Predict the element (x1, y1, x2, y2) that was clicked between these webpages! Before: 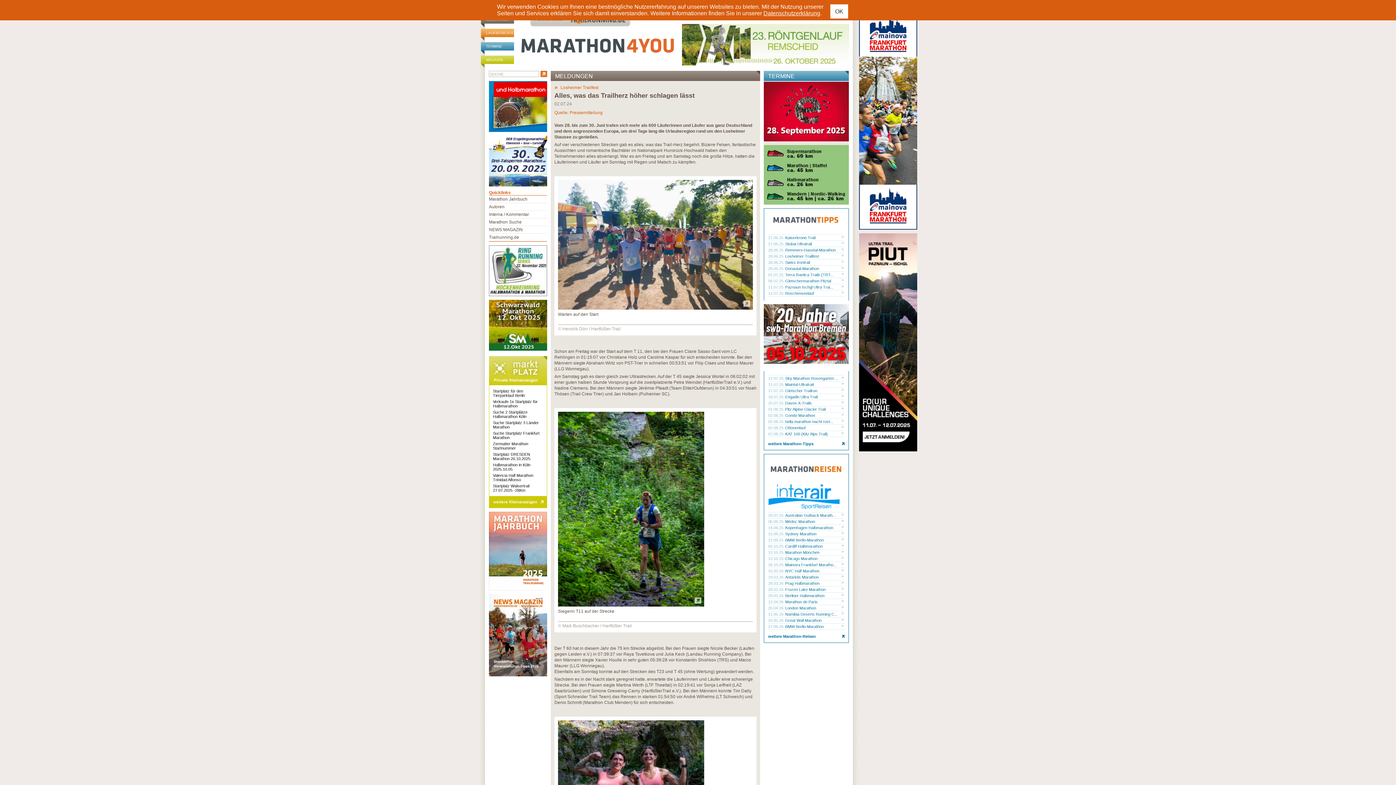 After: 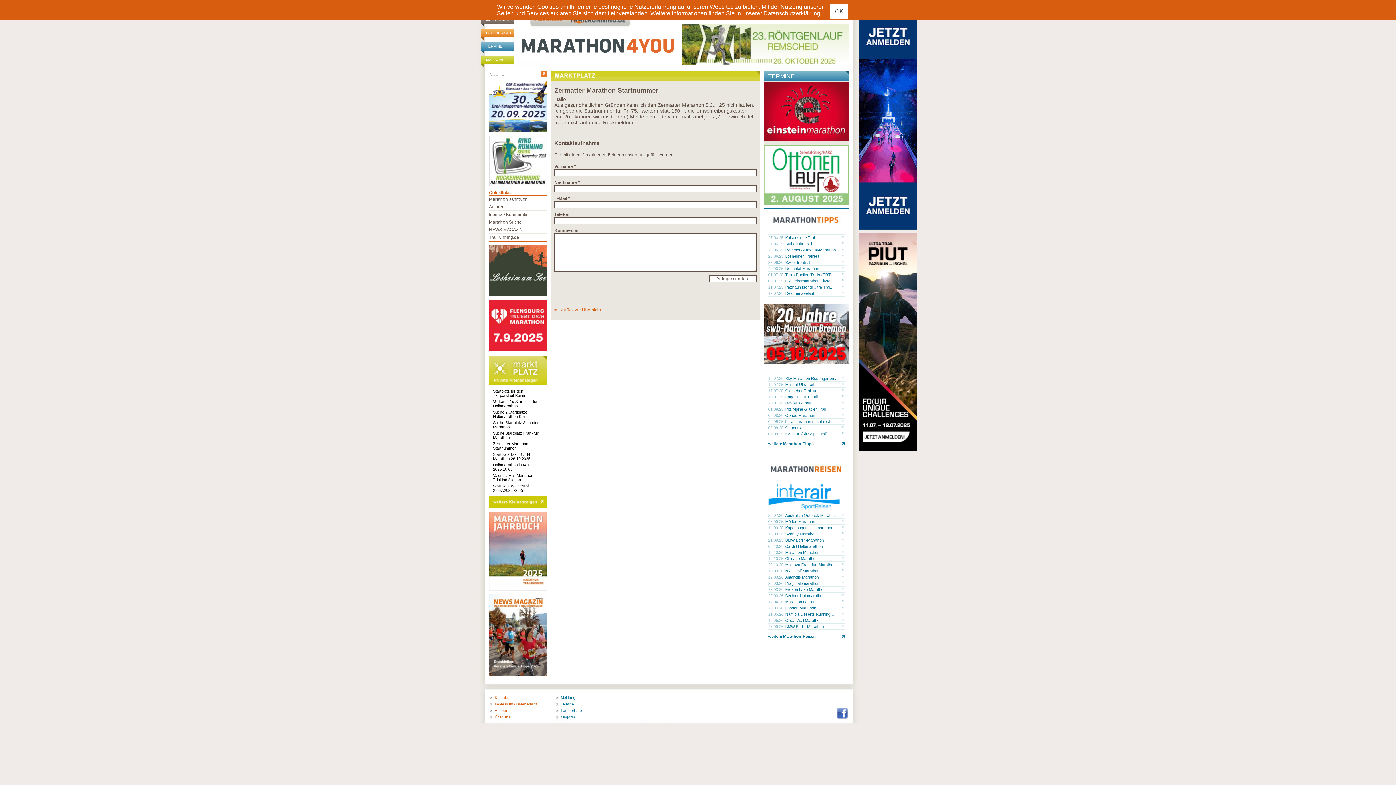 Action: label: Zermatter Marathon Startnummer bbox: (493, 441, 543, 450)